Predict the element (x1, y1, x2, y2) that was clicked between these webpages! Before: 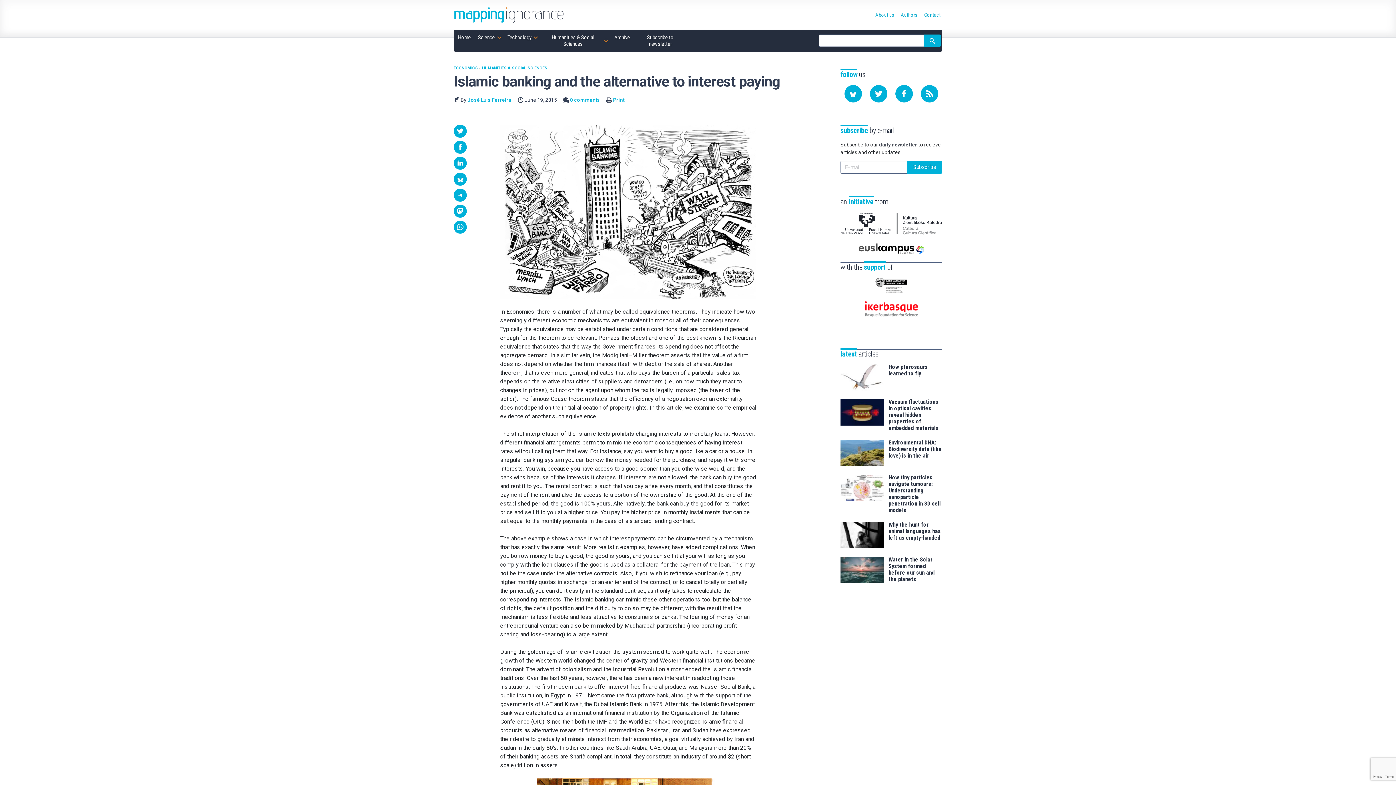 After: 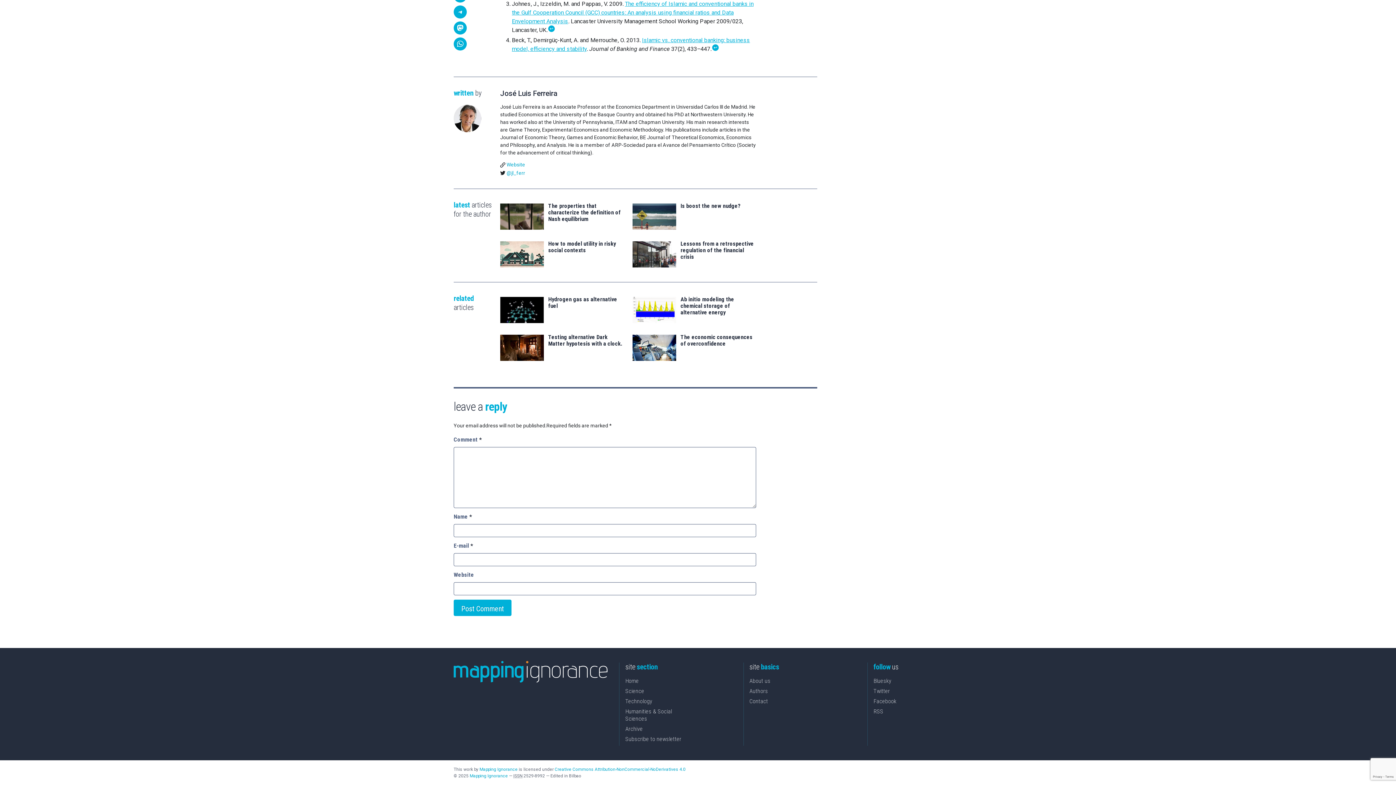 Action: bbox: (467, 96, 511, 104) label: José Luis Ferreira